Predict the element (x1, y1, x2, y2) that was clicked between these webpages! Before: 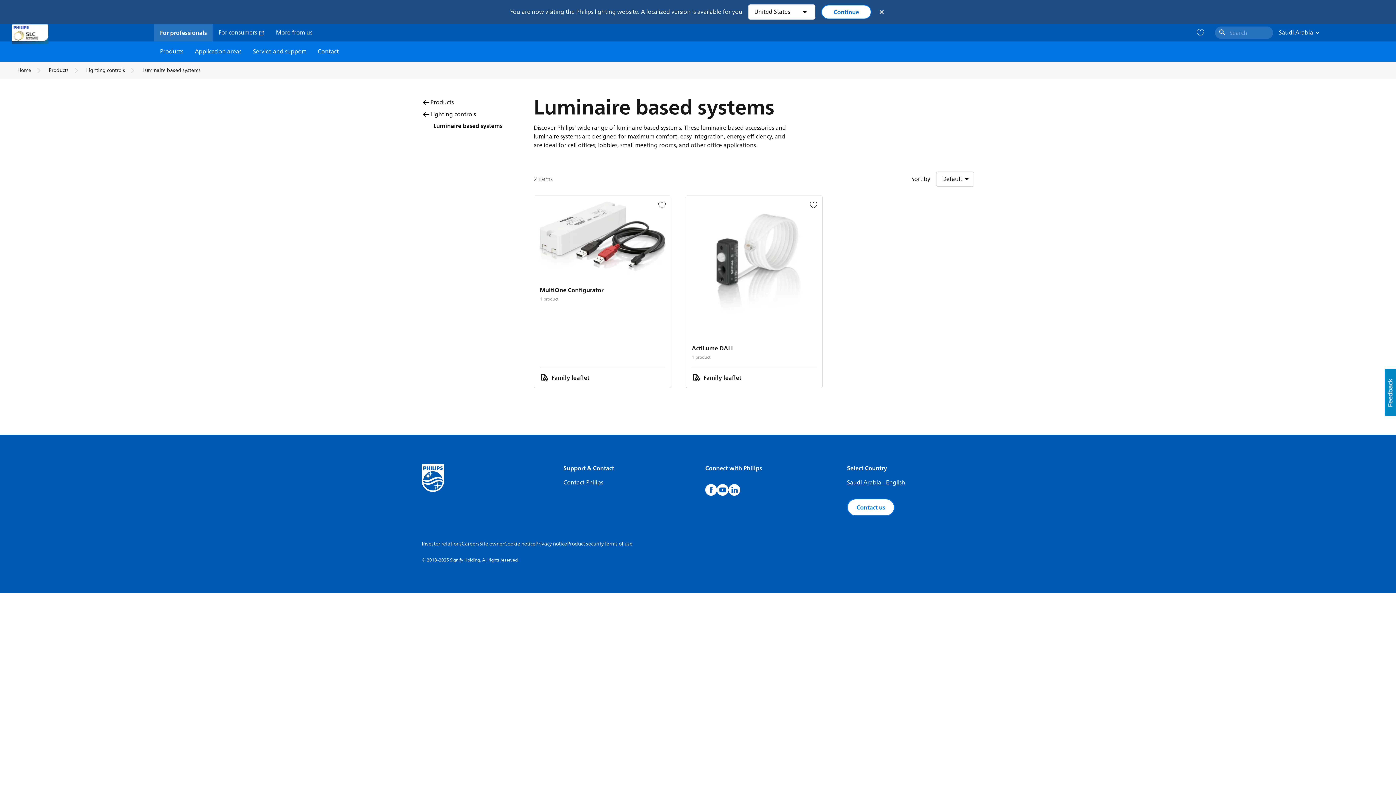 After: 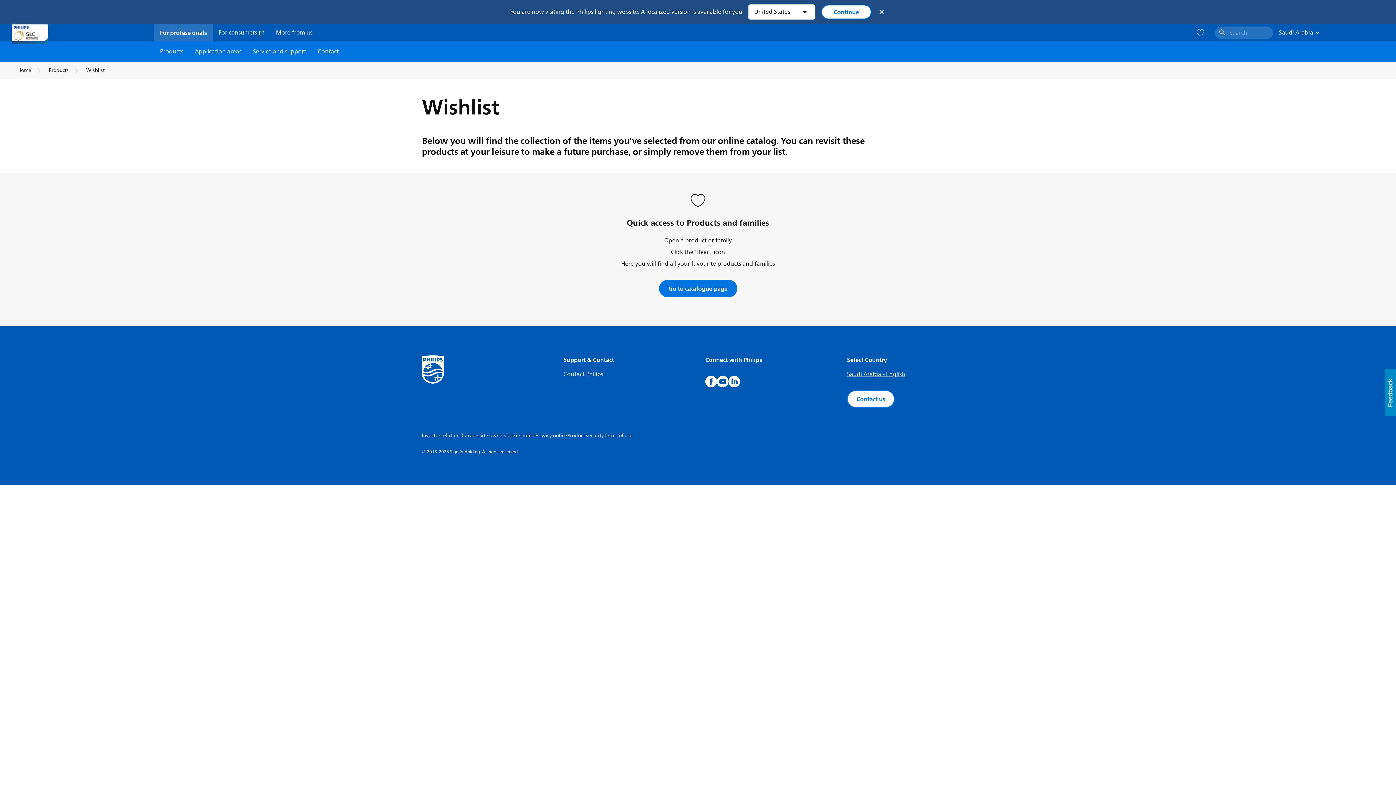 Action: label: icon heart-unfilled bbox: (1196, 28, 1205, 37)